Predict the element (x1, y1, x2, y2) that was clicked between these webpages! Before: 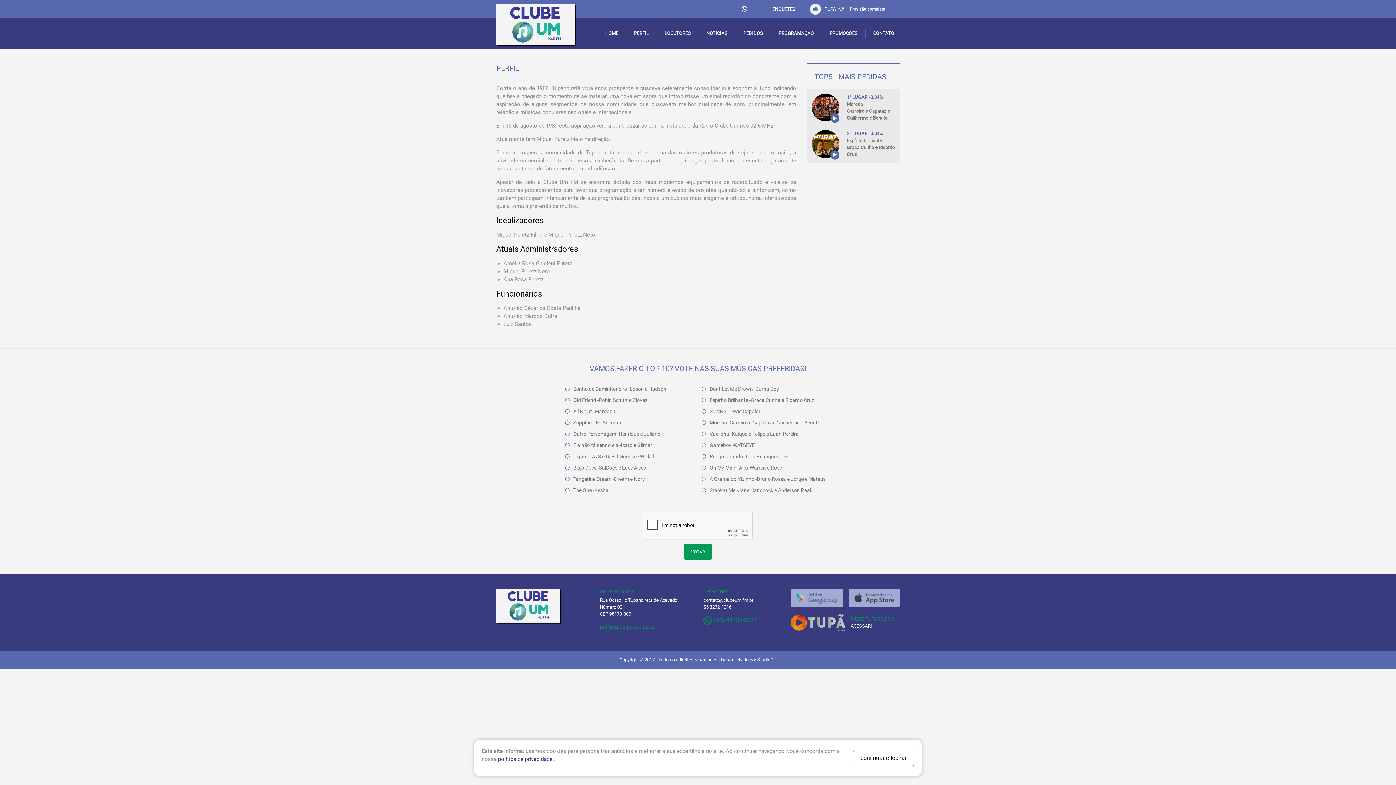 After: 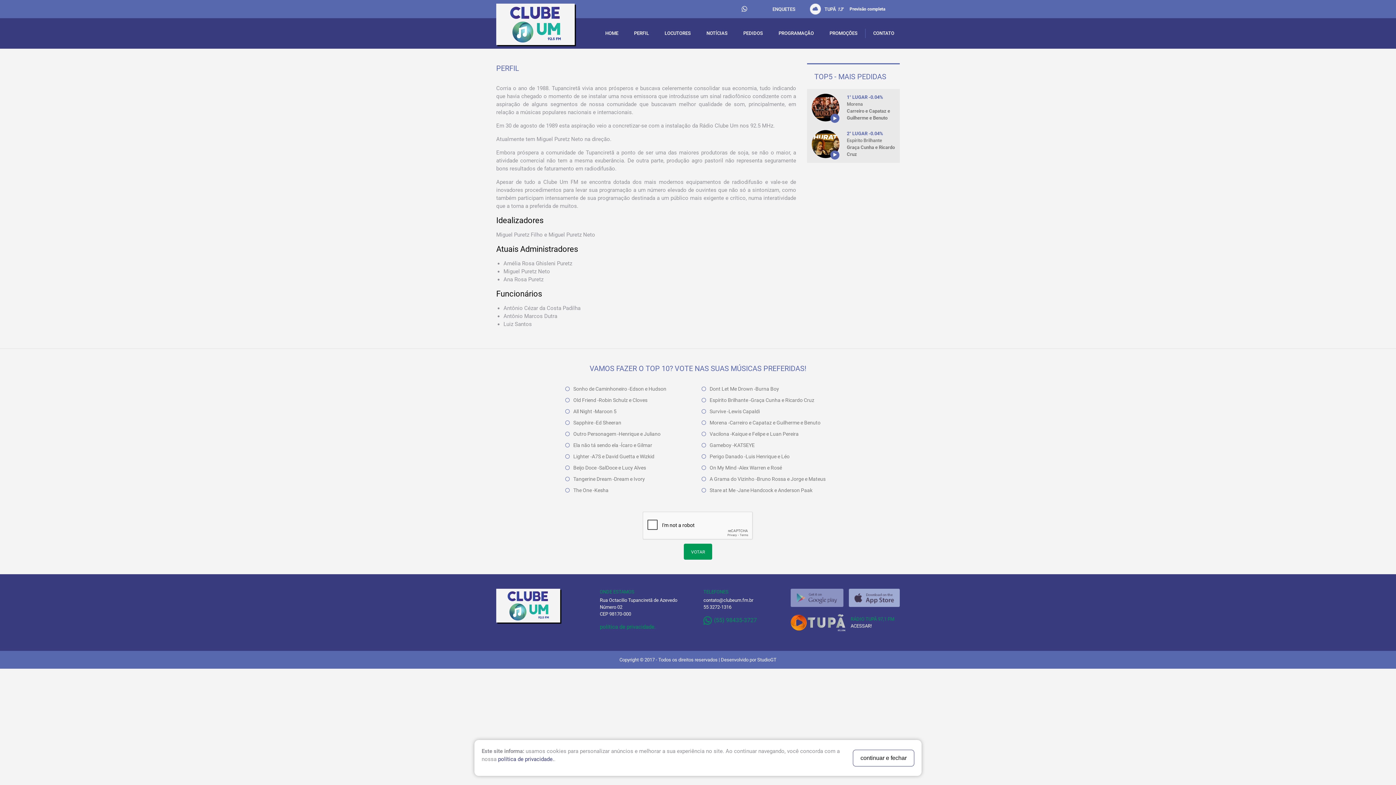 Action: bbox: (790, 589, 843, 607)